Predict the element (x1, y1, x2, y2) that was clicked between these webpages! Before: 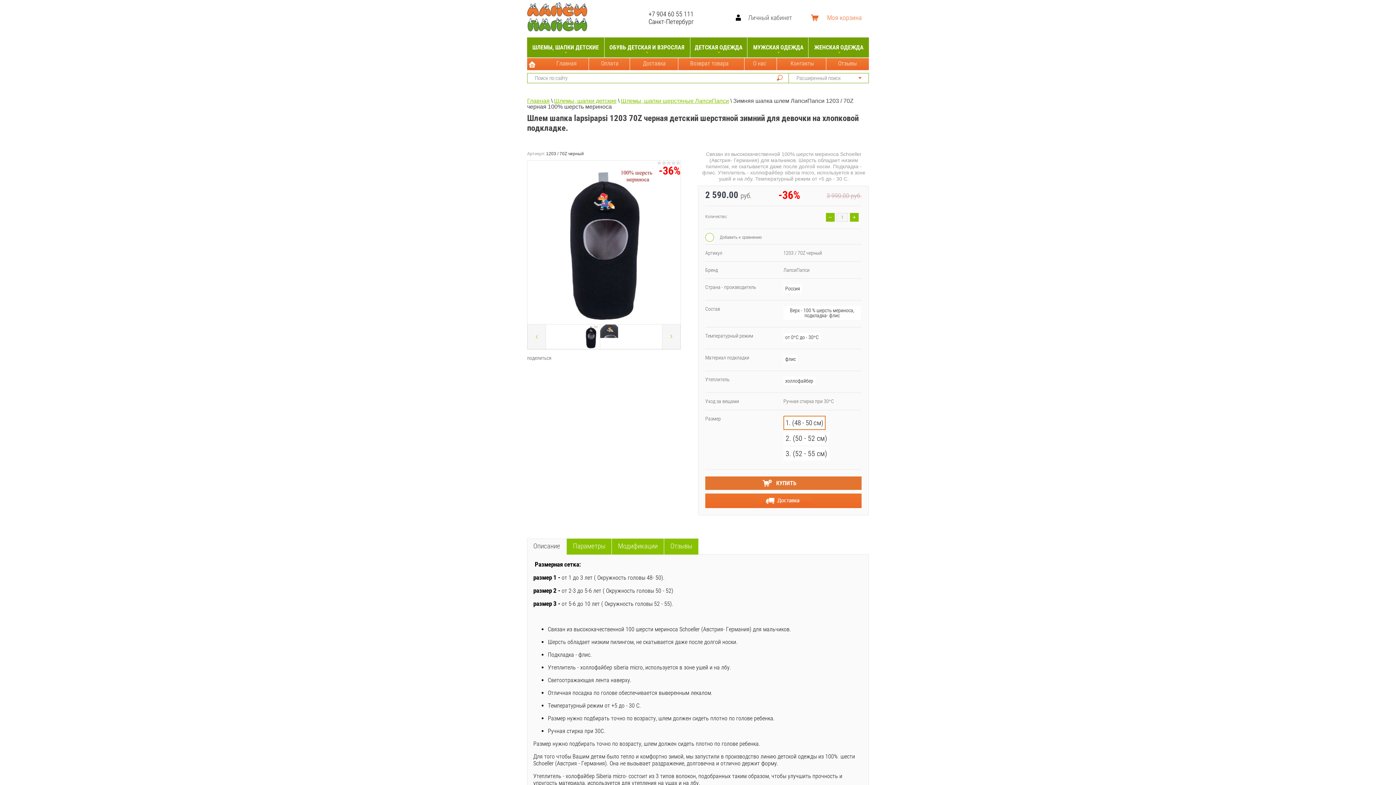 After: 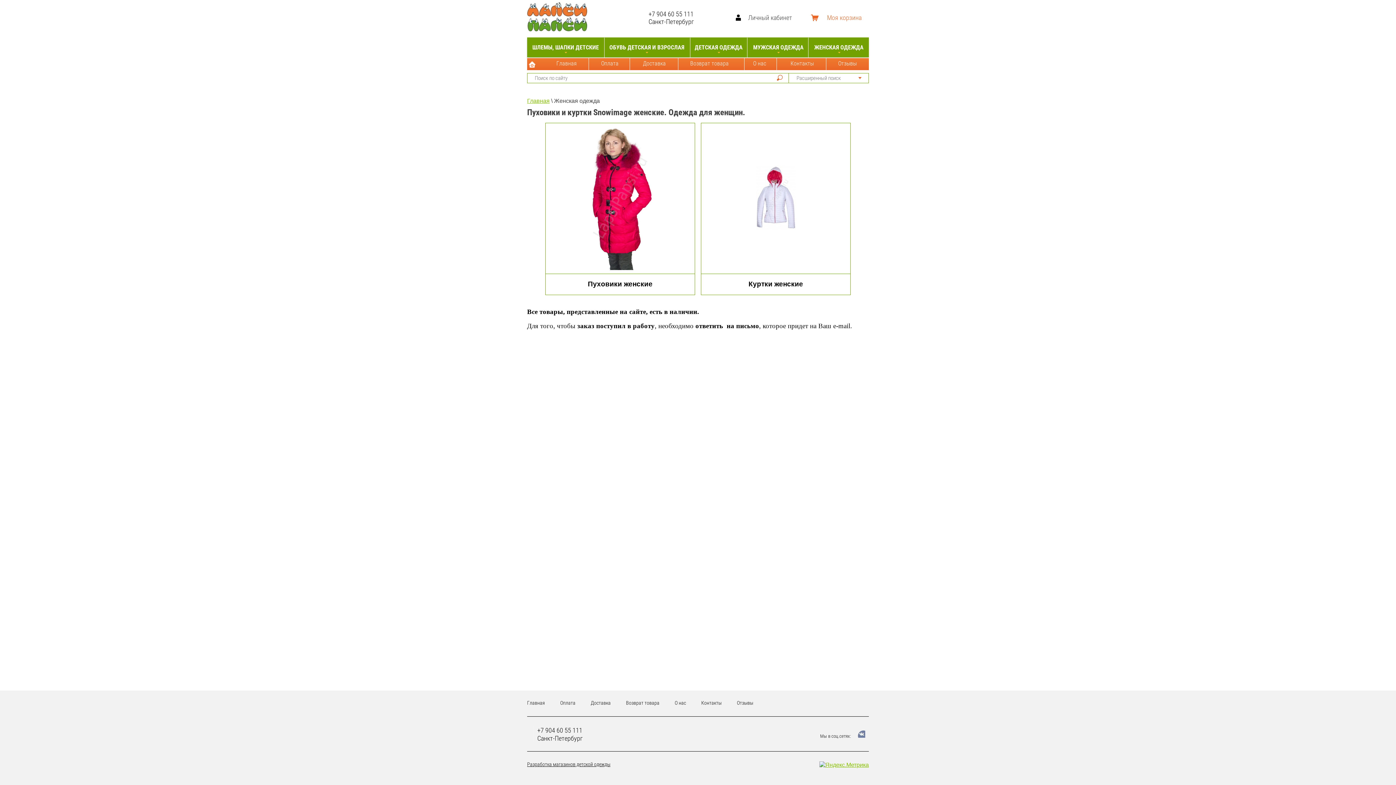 Action: bbox: (812, 37, 865, 57) label: ЖЕНСКАЯ ОДЕЖДА